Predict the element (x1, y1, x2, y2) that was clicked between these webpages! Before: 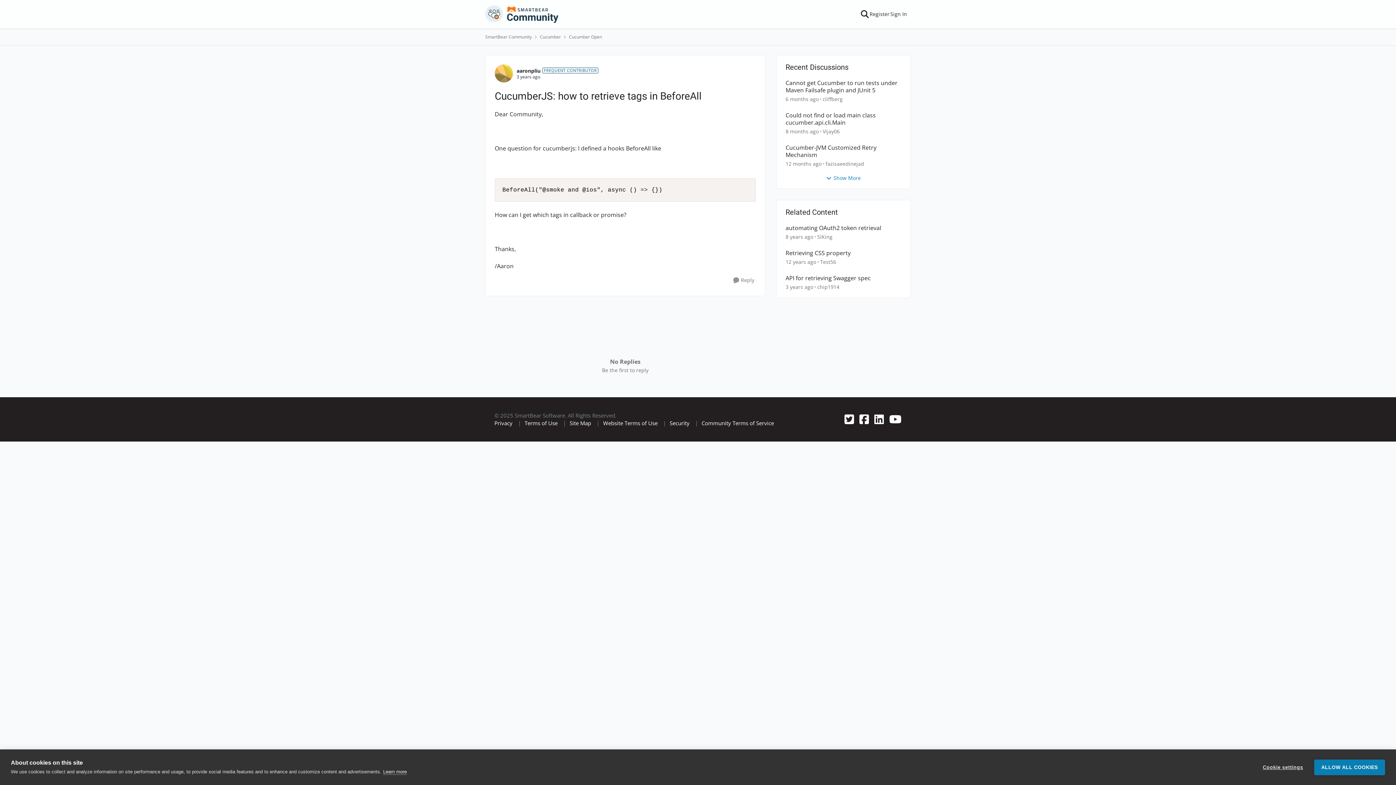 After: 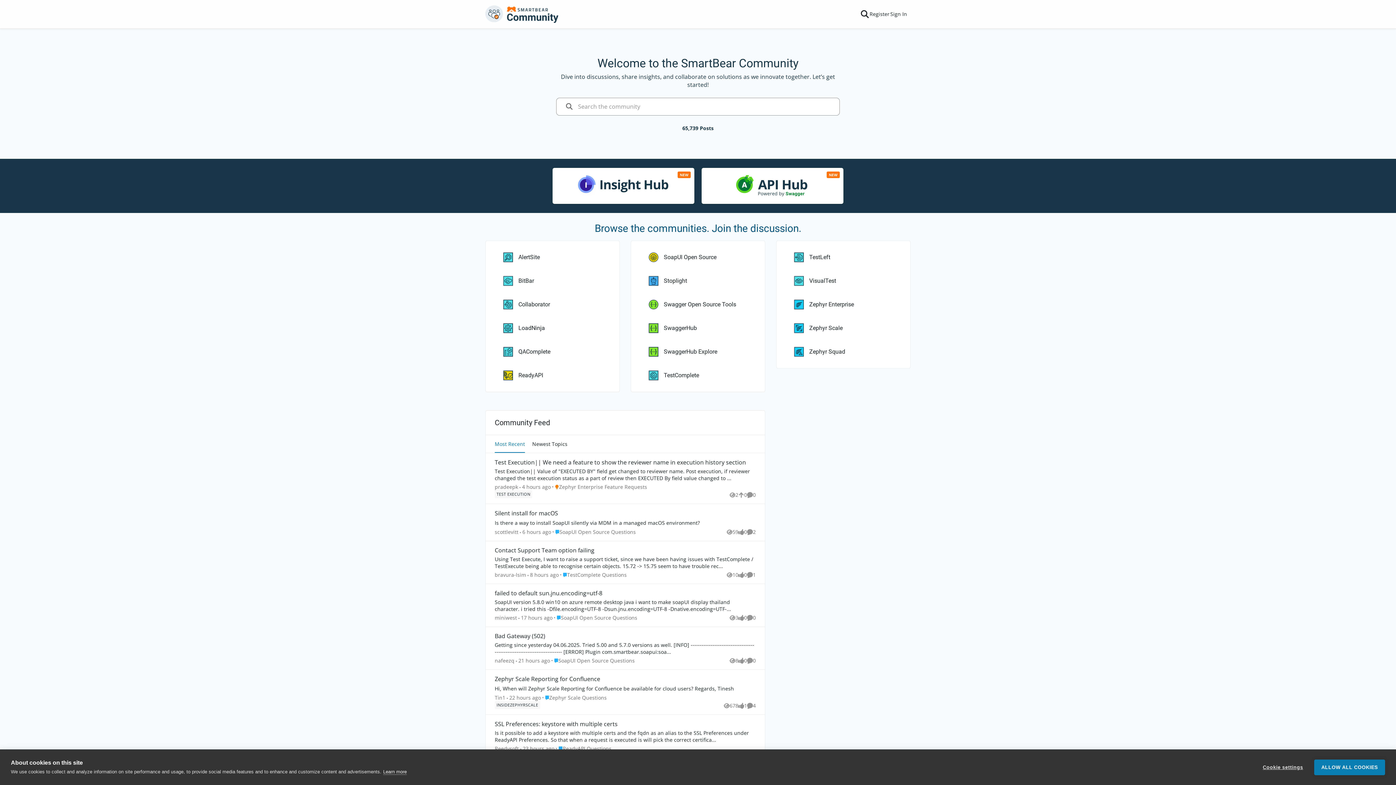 Action: label: Community Terms of Service bbox: (701, 419, 774, 426)